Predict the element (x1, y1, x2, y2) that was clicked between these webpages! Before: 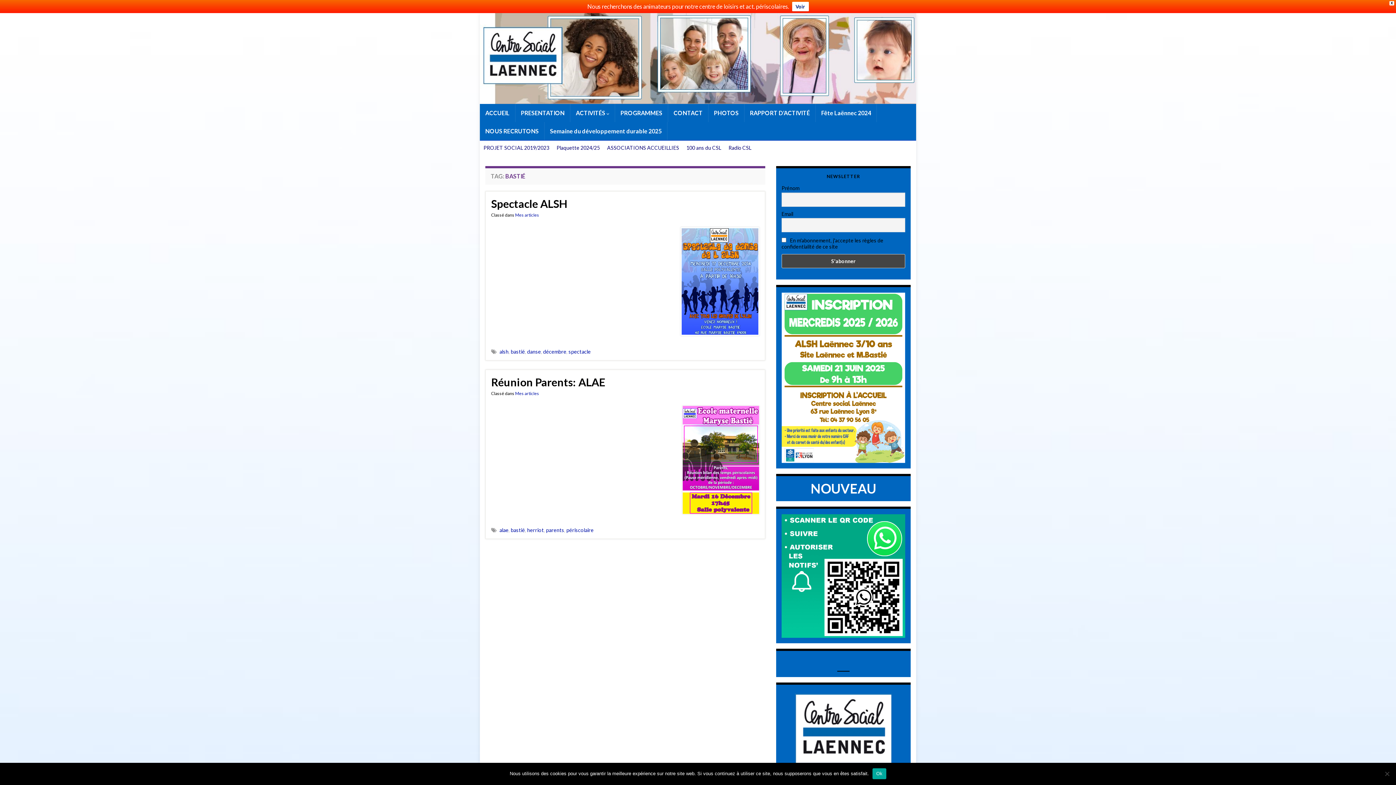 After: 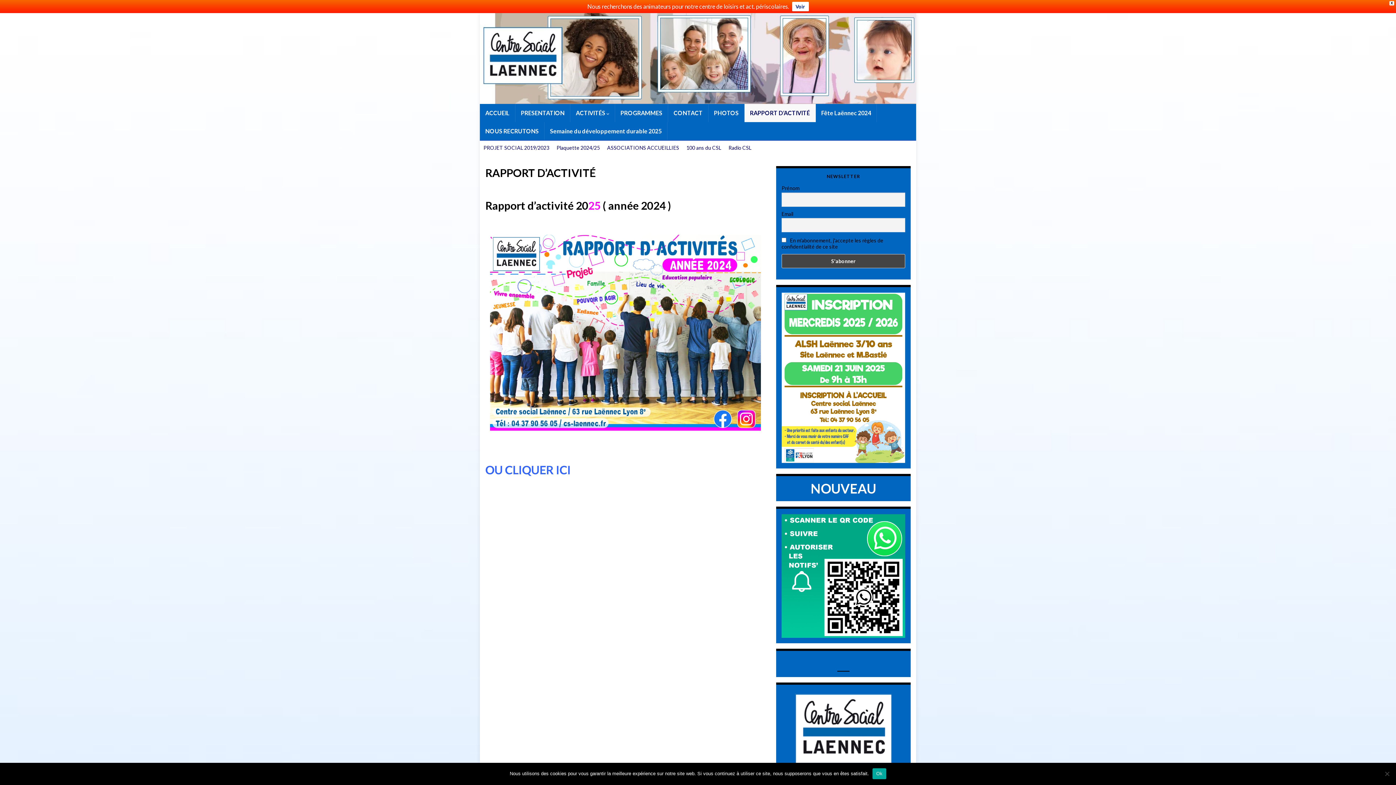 Action: label: RAPPORT D’ACTIVITÉ bbox: (744, 104, 815, 122)